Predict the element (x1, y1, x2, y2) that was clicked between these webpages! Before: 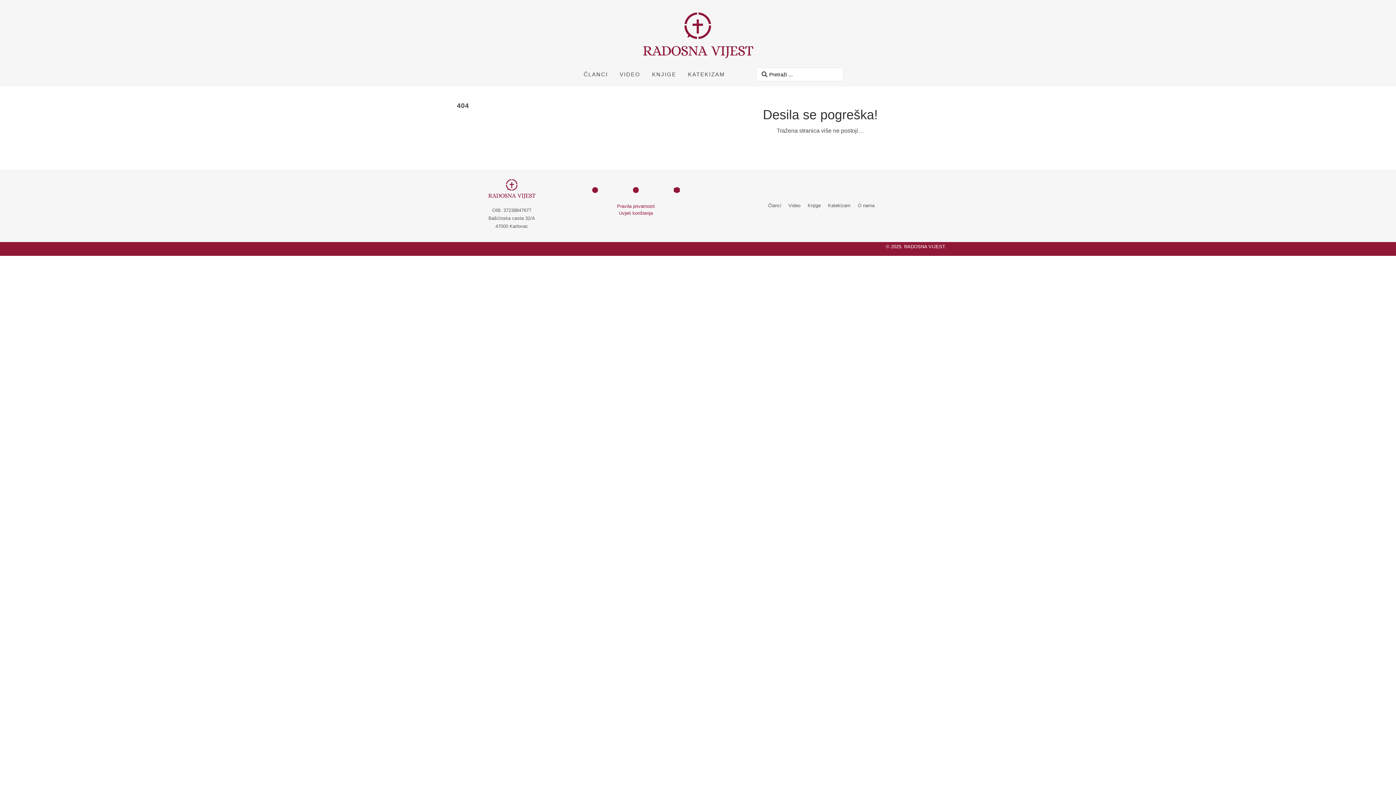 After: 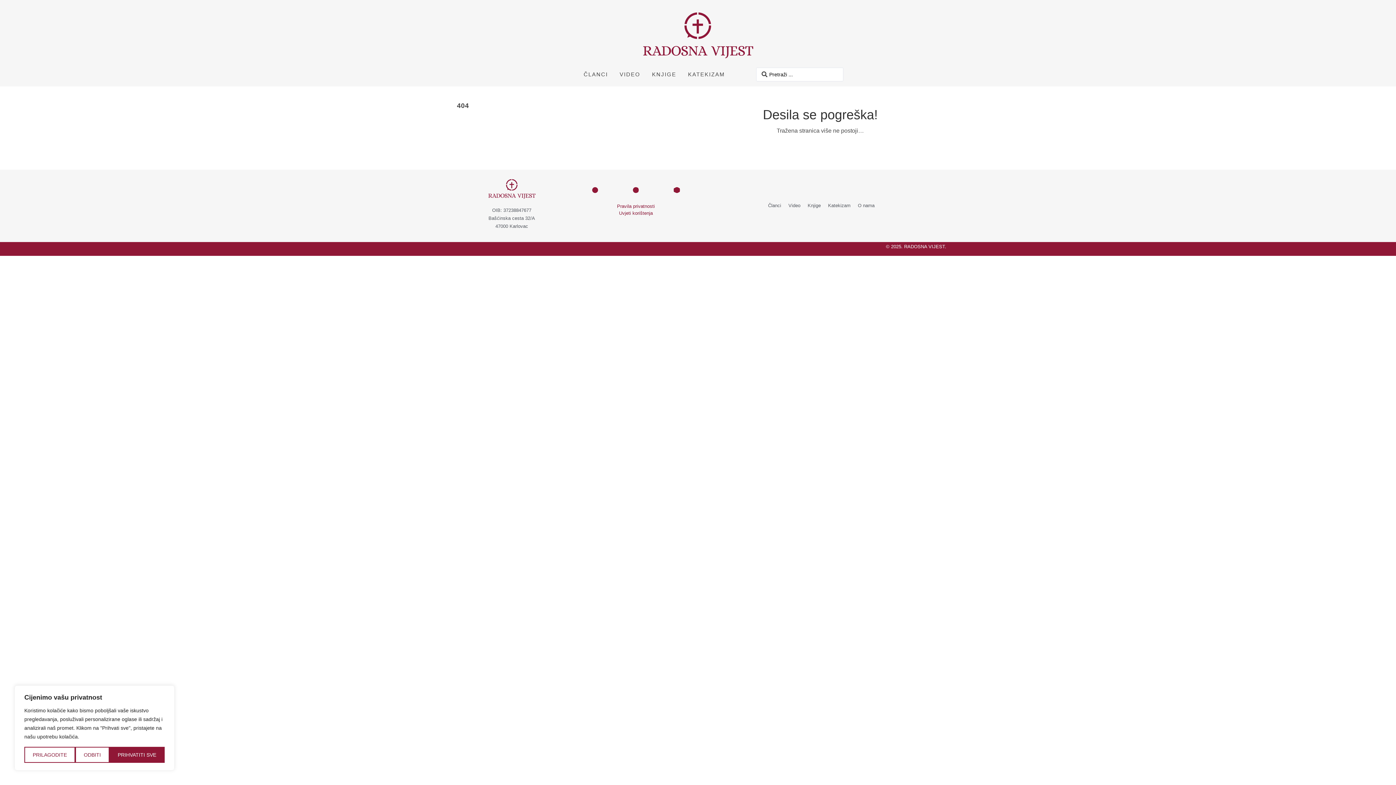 Action: label: Pravila privatnosti bbox: (617, 203, 655, 209)